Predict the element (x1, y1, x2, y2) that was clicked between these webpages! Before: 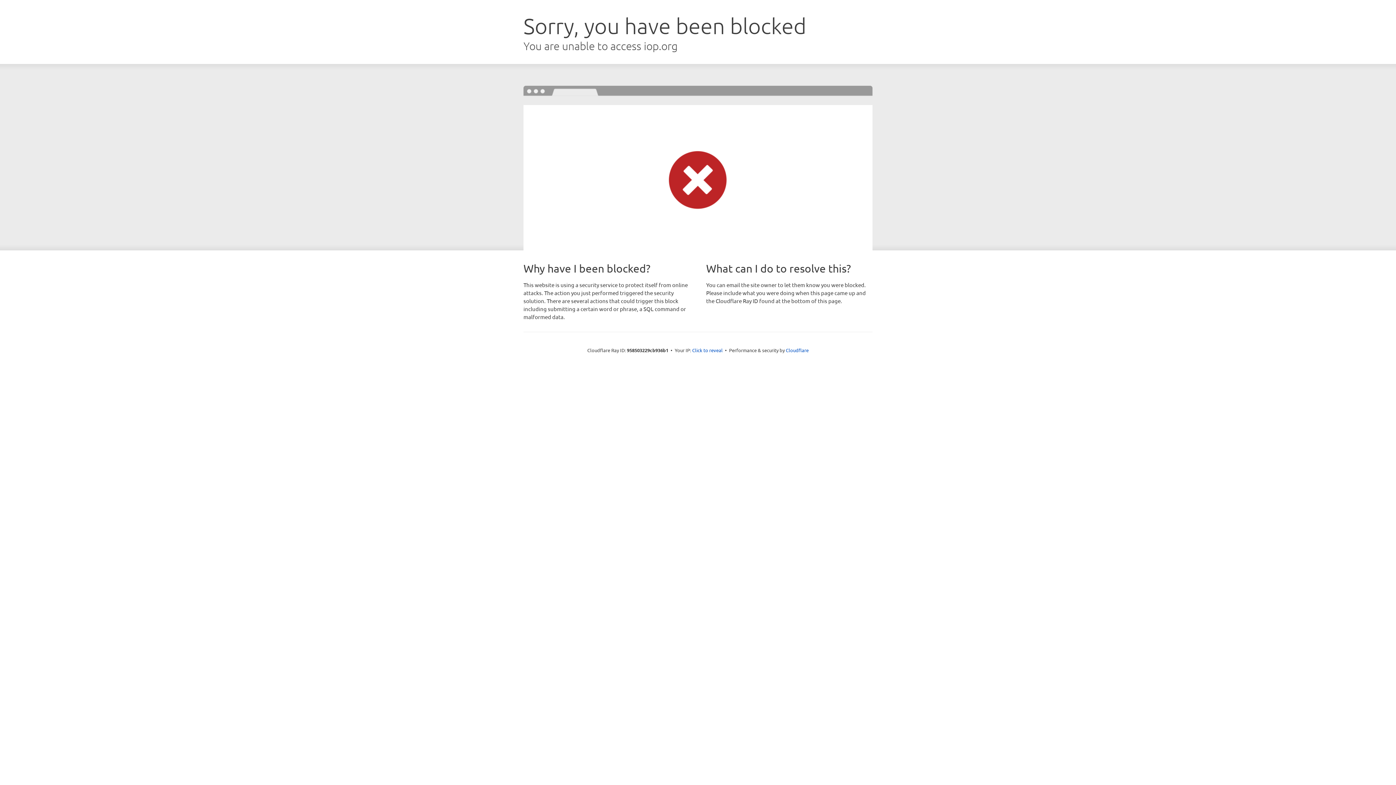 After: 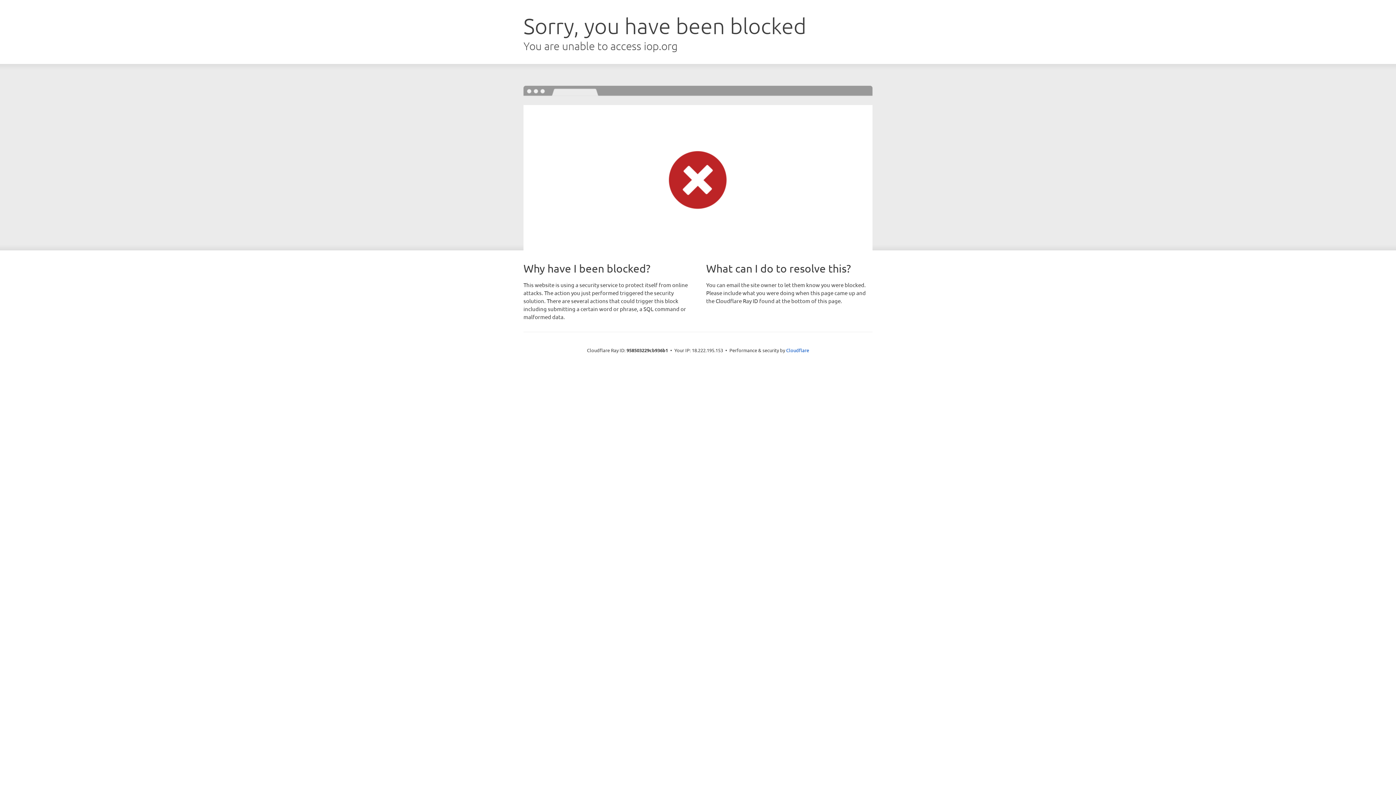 Action: label: Click to reveal bbox: (692, 346, 722, 353)